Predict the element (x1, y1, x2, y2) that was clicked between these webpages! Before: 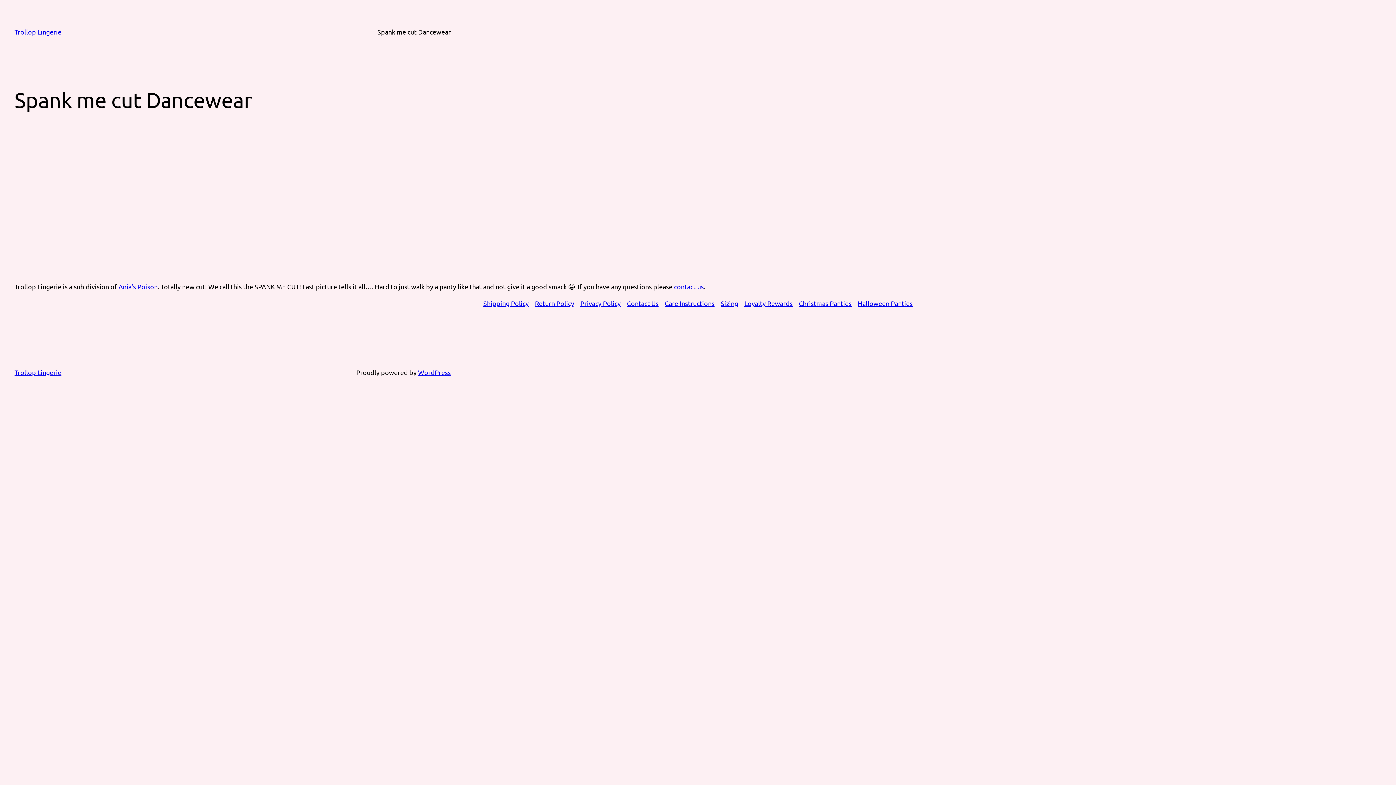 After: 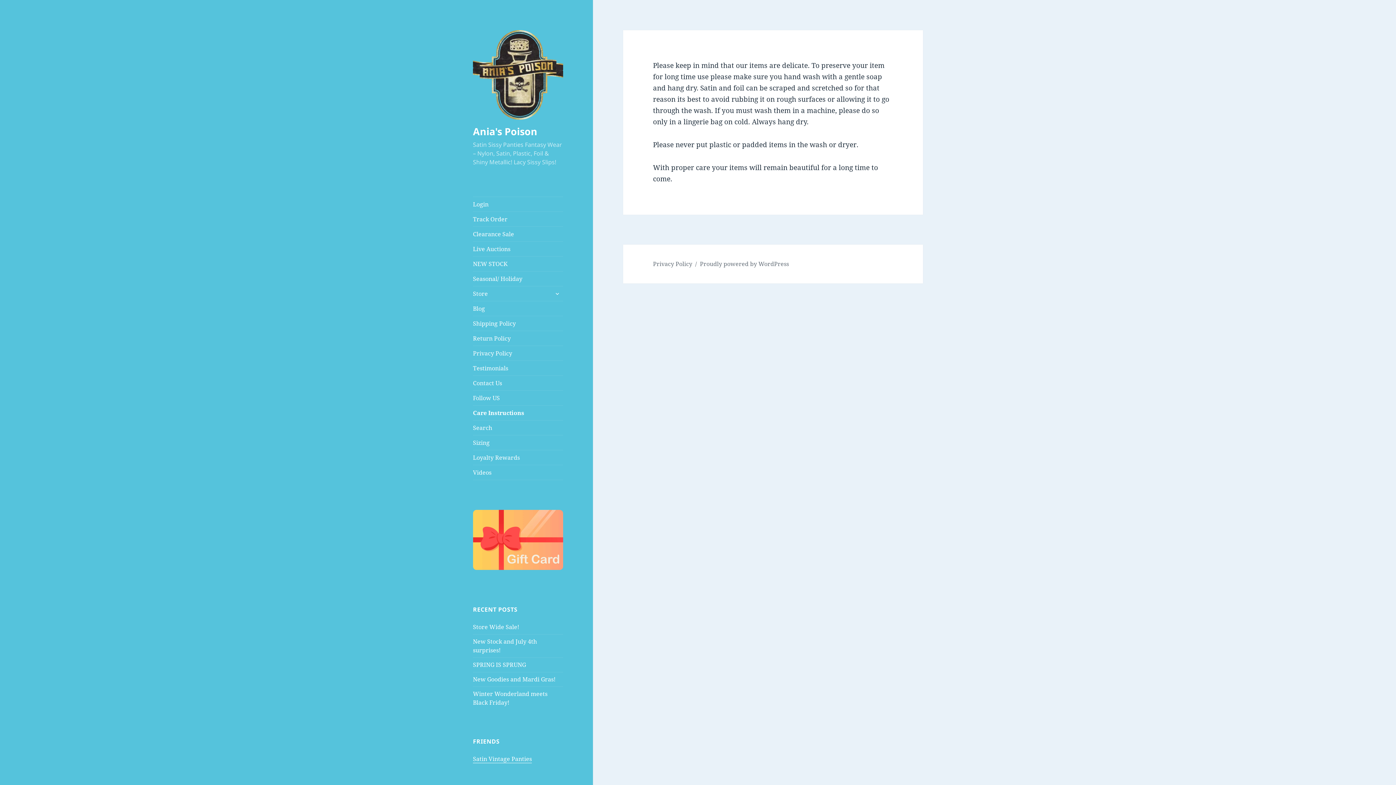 Action: bbox: (664, 299, 714, 307) label: Care Instructions